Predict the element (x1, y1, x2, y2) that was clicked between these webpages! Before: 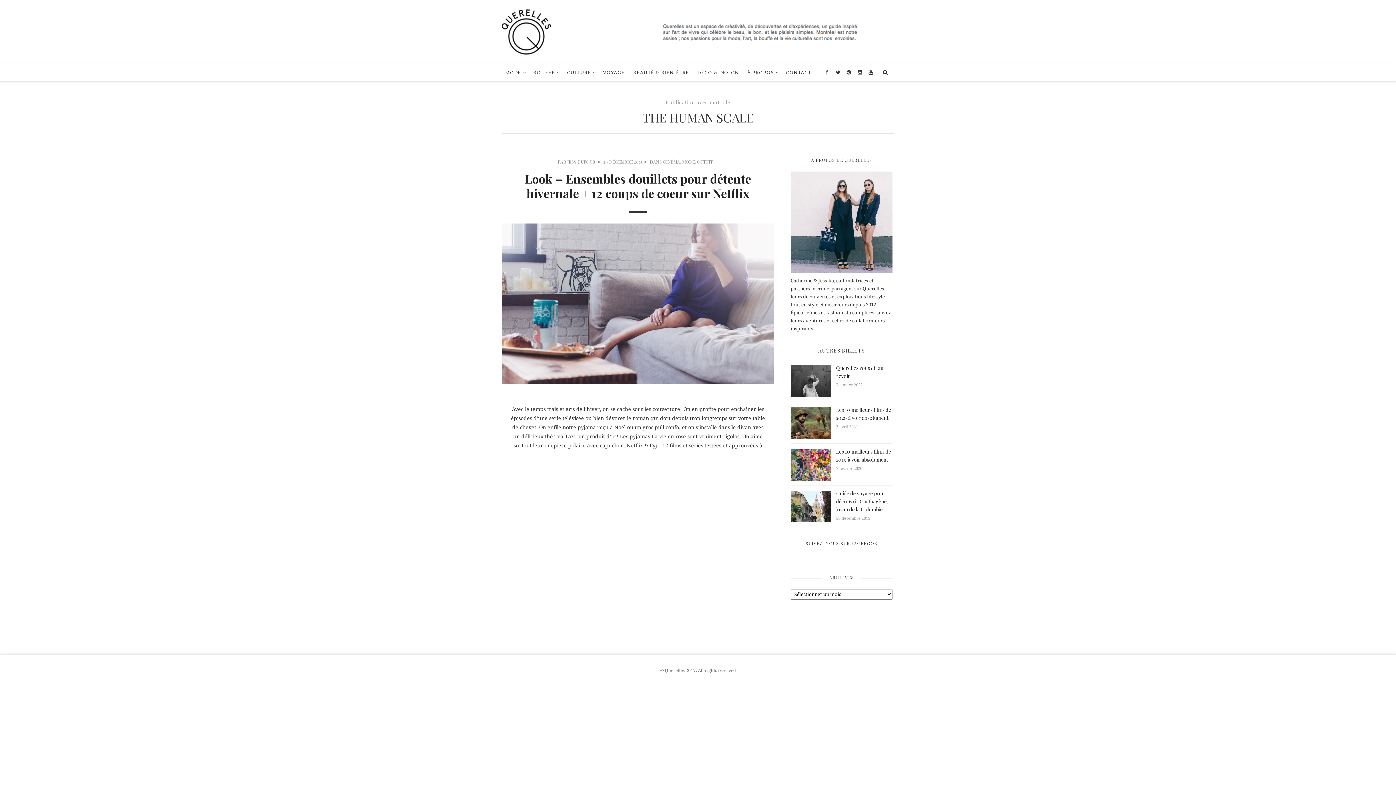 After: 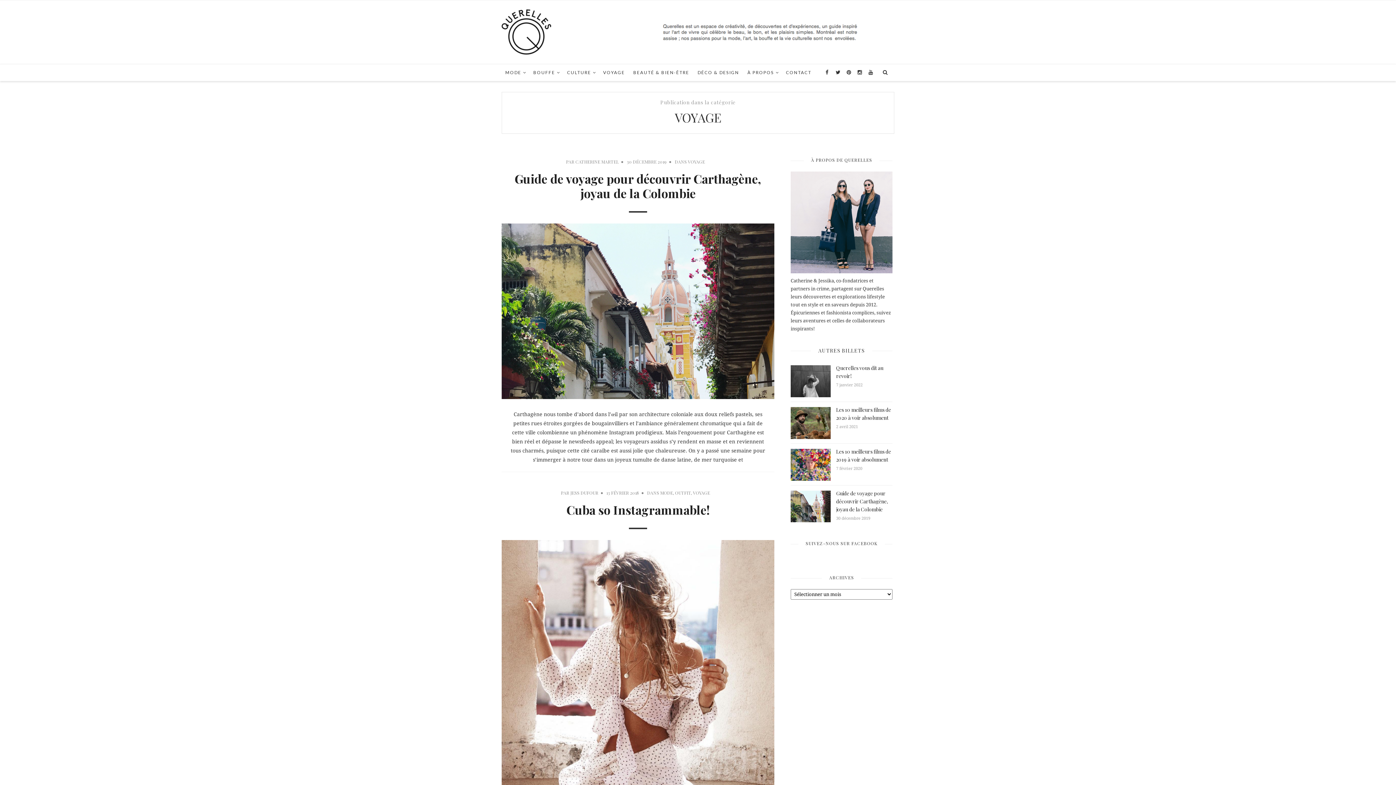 Action: label: VOYAGE bbox: (599, 64, 628, 80)